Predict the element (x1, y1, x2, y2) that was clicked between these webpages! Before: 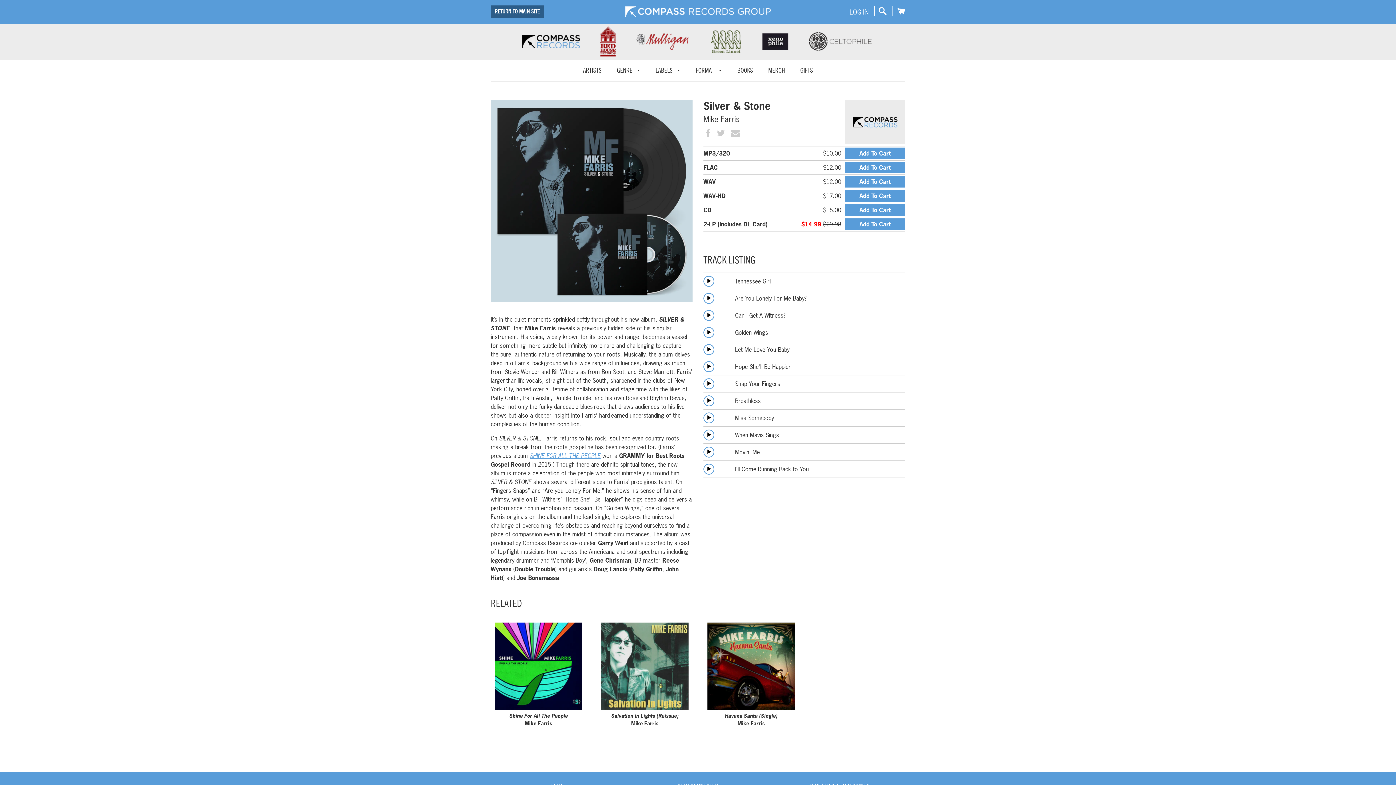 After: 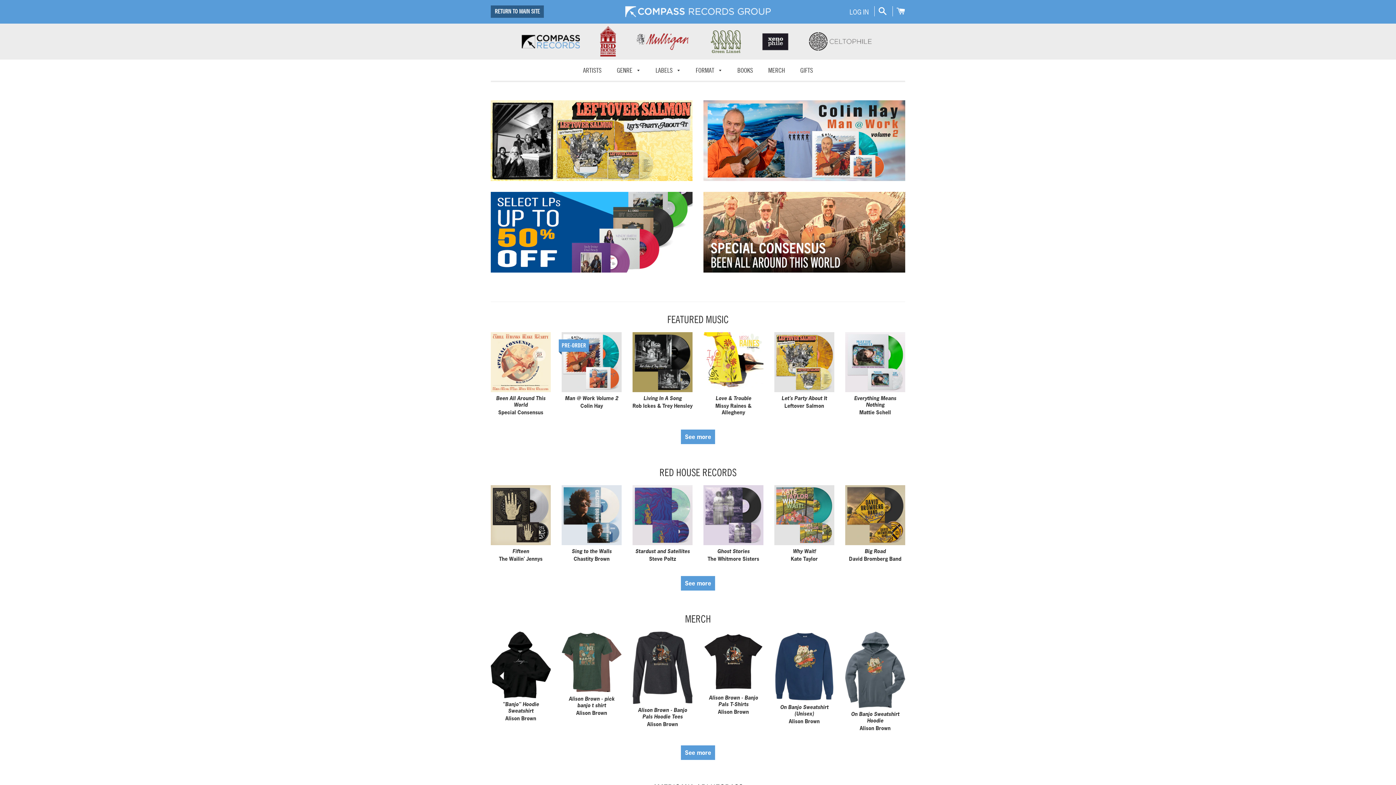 Action: bbox: (625, 6, 770, 19)